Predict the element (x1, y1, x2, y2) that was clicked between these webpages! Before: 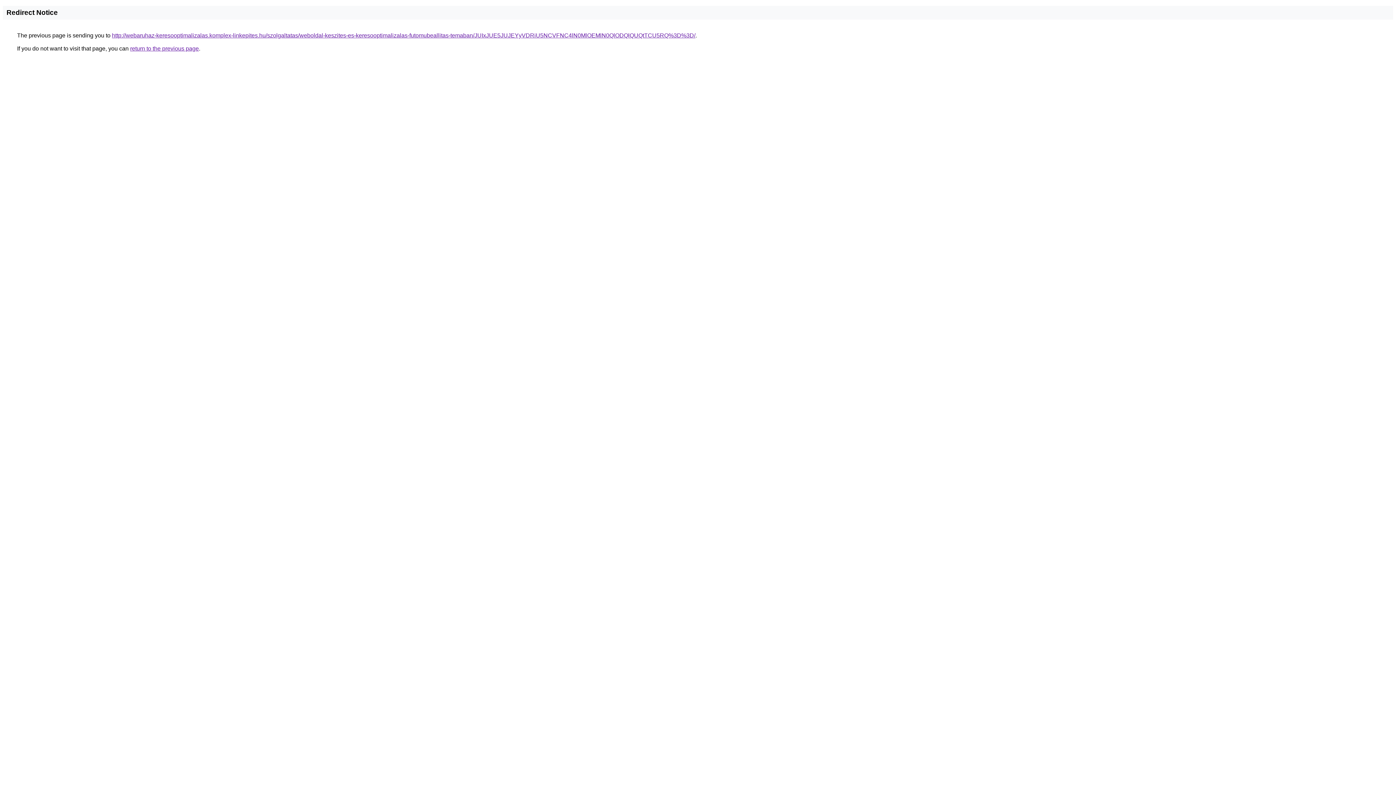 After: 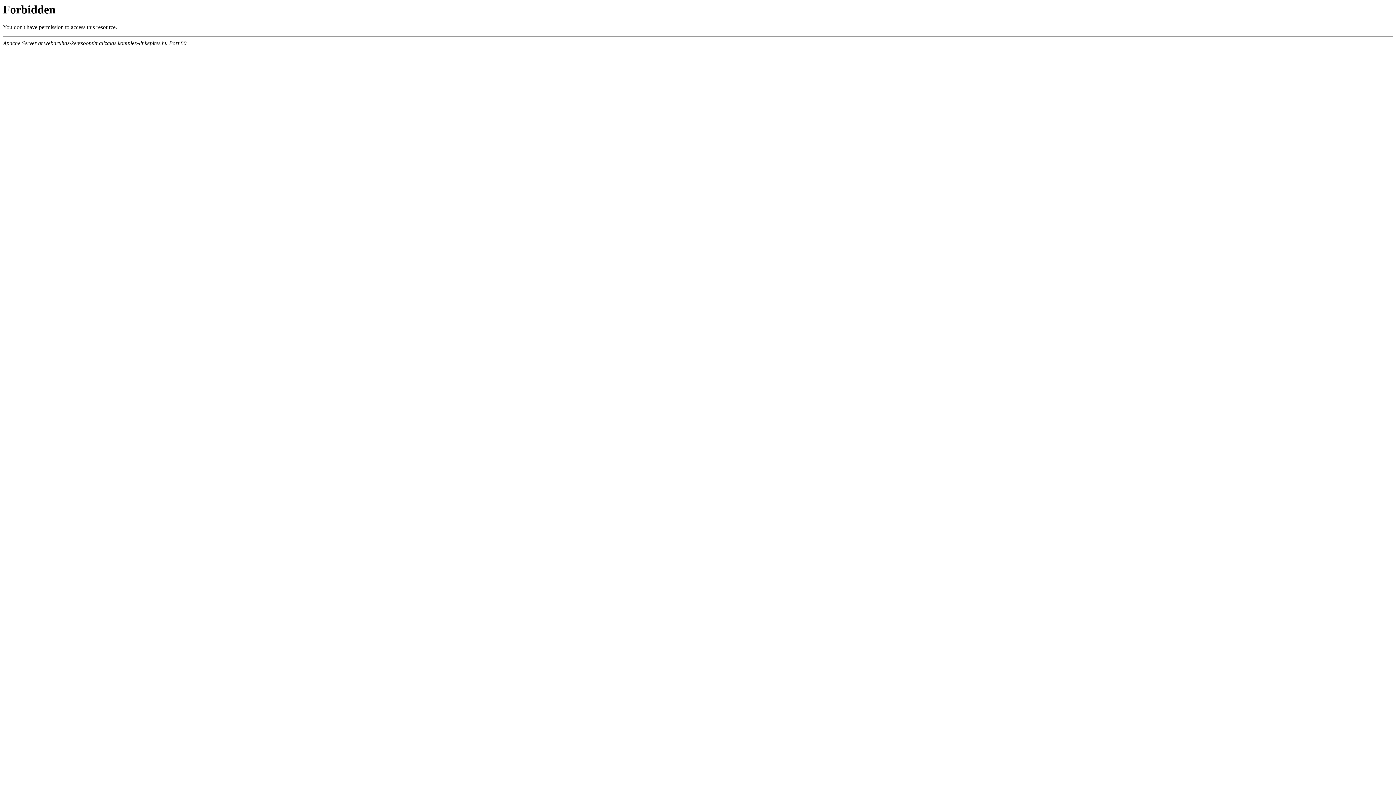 Action: bbox: (112, 32, 695, 38) label: http://webaruhaz-keresooptimalizalas.komplex-linkepites.hu/szolgaltatas/weboldal-keszites-es-keresooptimalizalas-futomubeallitas-temaban/JUIxJUE5JUJEYyVDRiU5NCVFNC4lN0MlOEMlN0QlODQlQUQtTCU5RQ%3D%3D/